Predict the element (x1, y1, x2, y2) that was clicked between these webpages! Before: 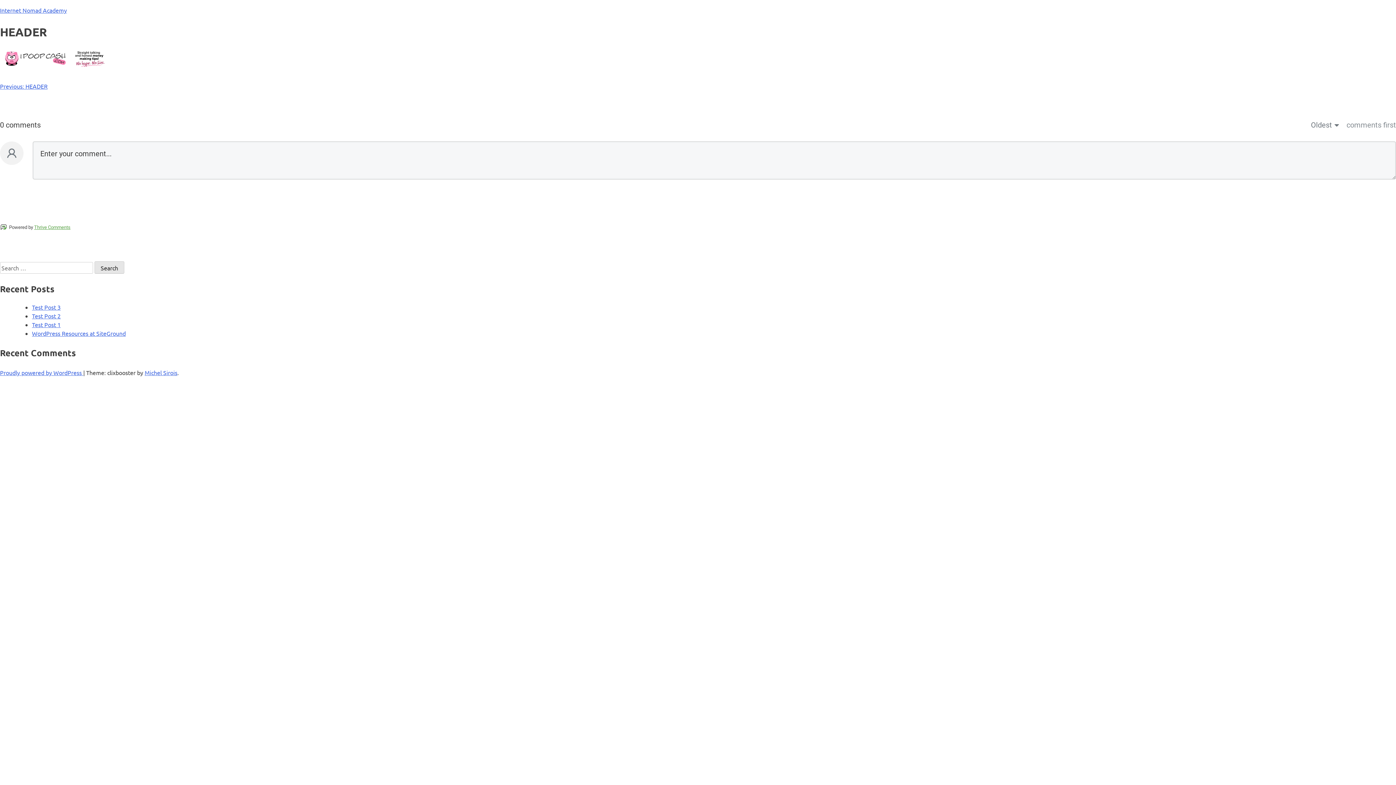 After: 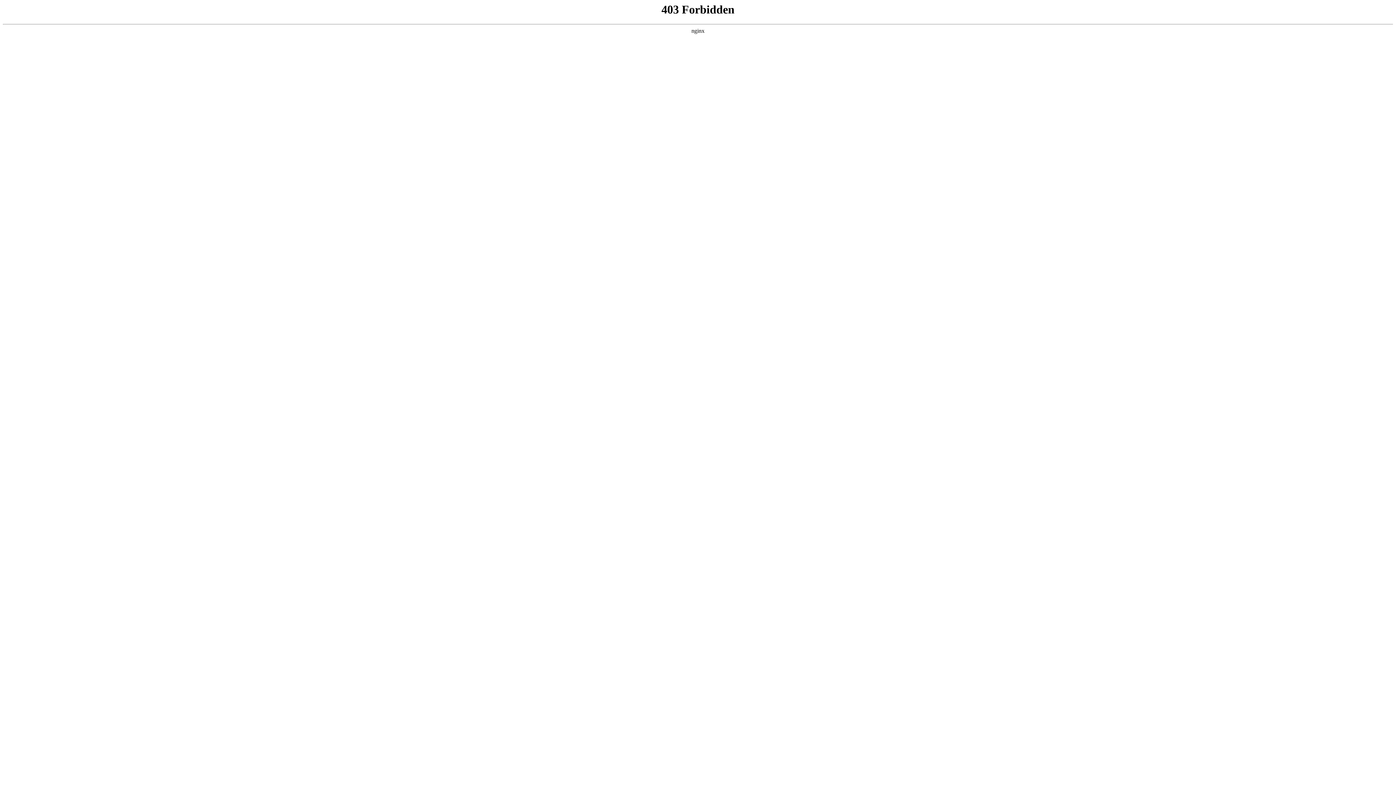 Action: bbox: (0, 263, 83, 270) label: Proudly powered by WordPress 